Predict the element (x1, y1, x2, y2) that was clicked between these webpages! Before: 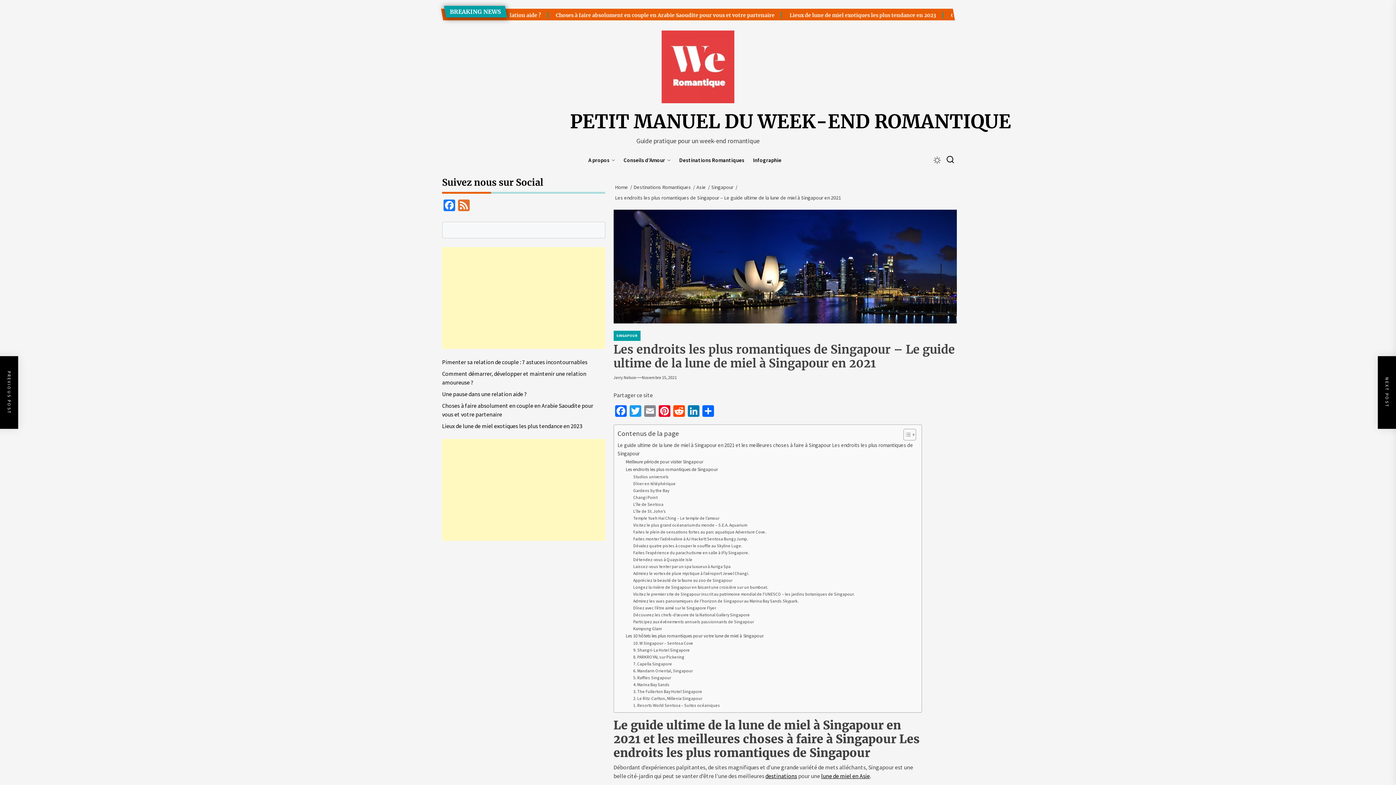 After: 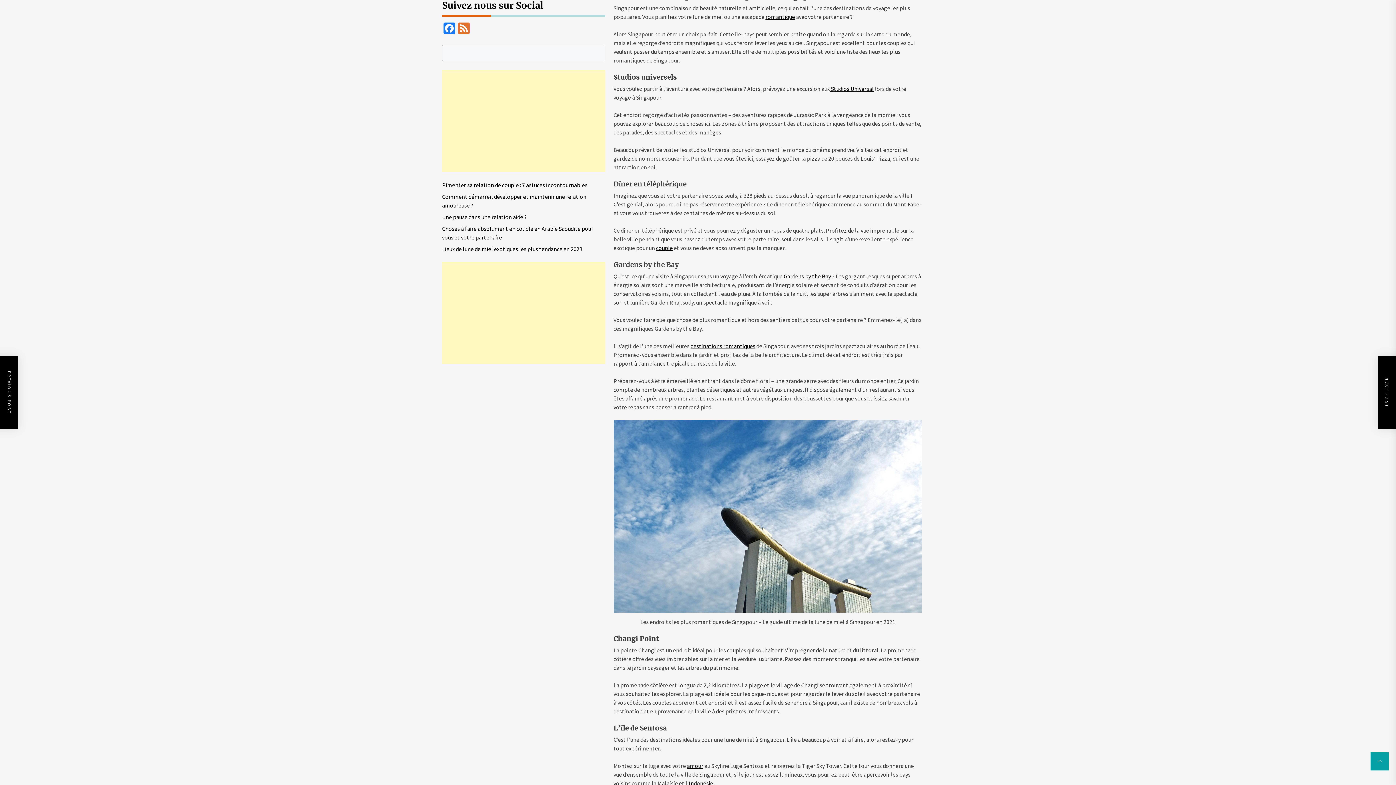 Action: bbox: (625, 466, 717, 473) label: Les endroits les plus romantiques de Singapour